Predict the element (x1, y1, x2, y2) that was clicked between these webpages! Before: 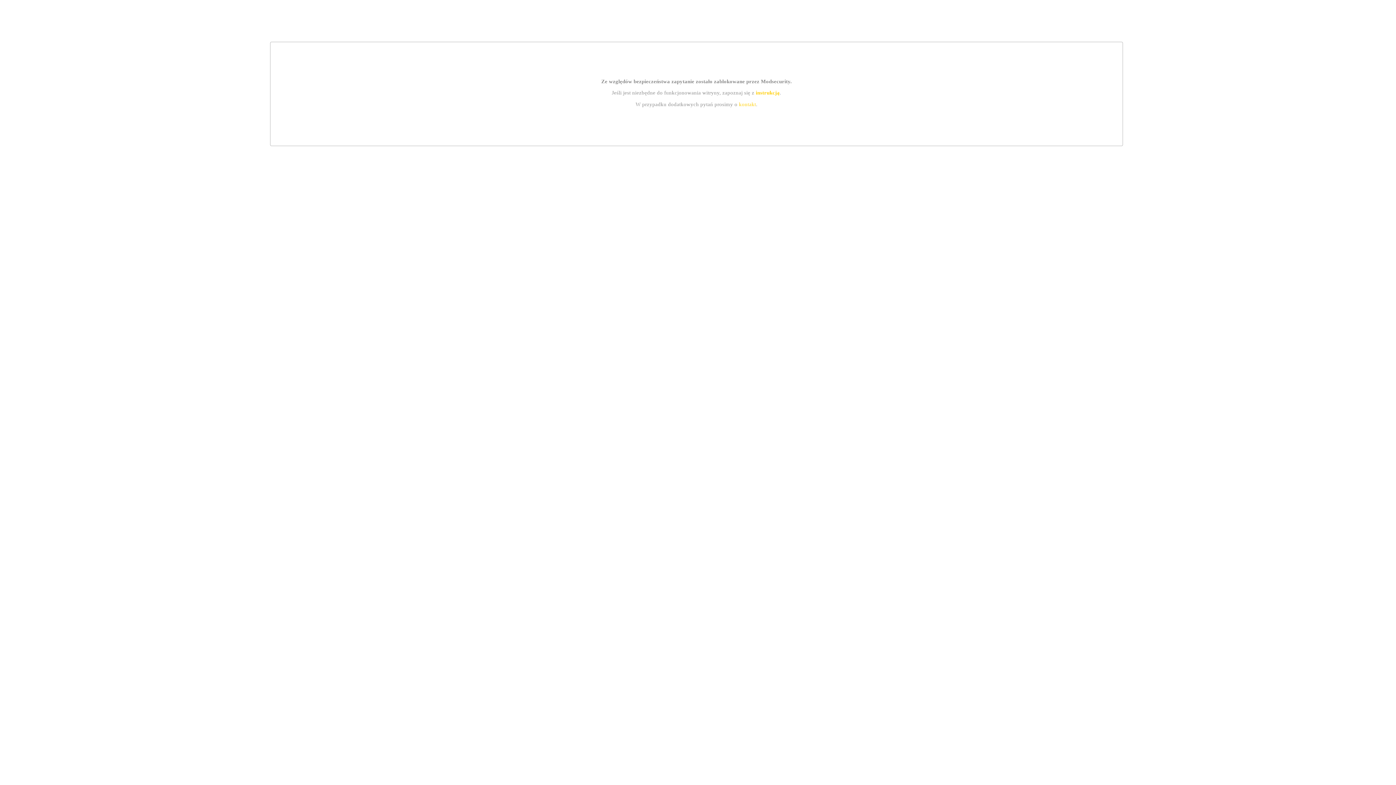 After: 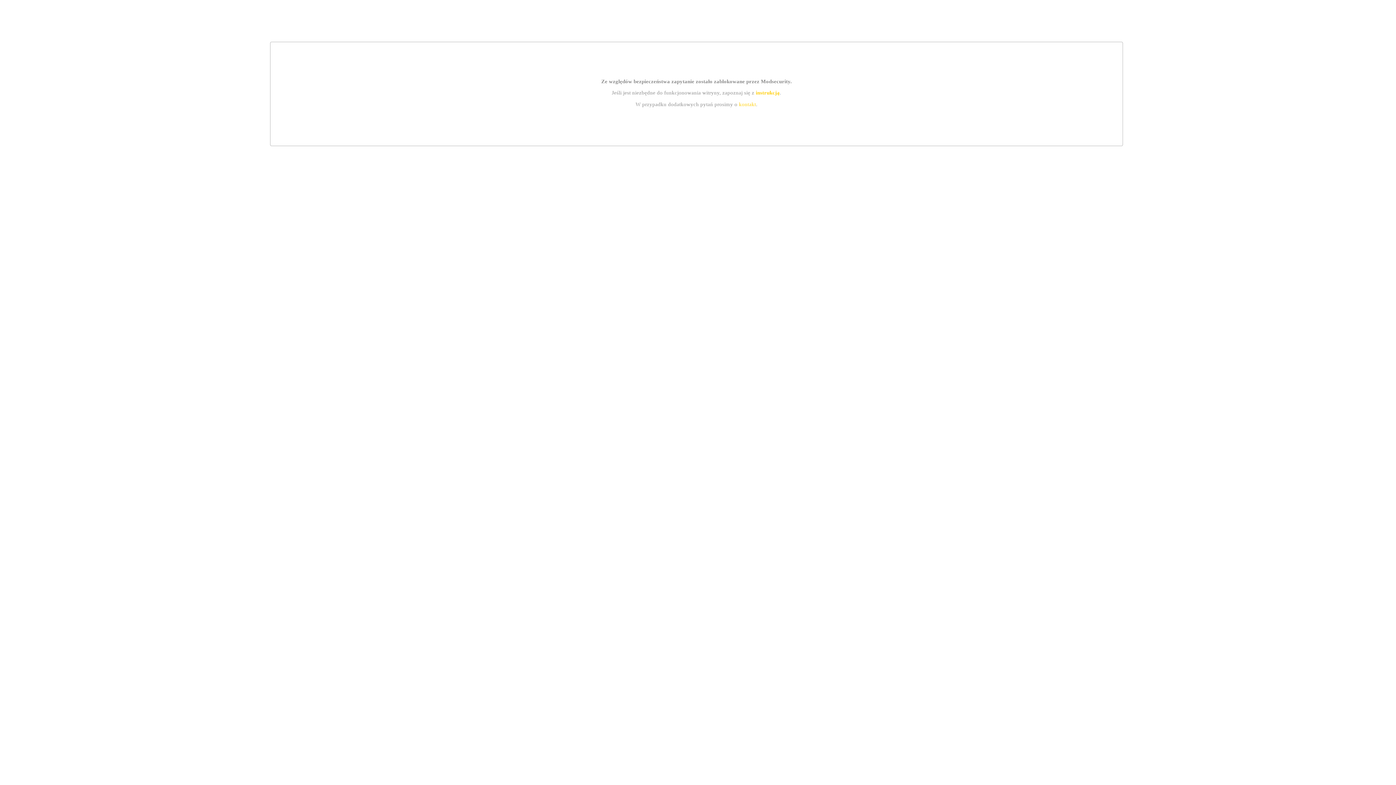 Action: label: instrukcją bbox: (755, 89, 779, 95)